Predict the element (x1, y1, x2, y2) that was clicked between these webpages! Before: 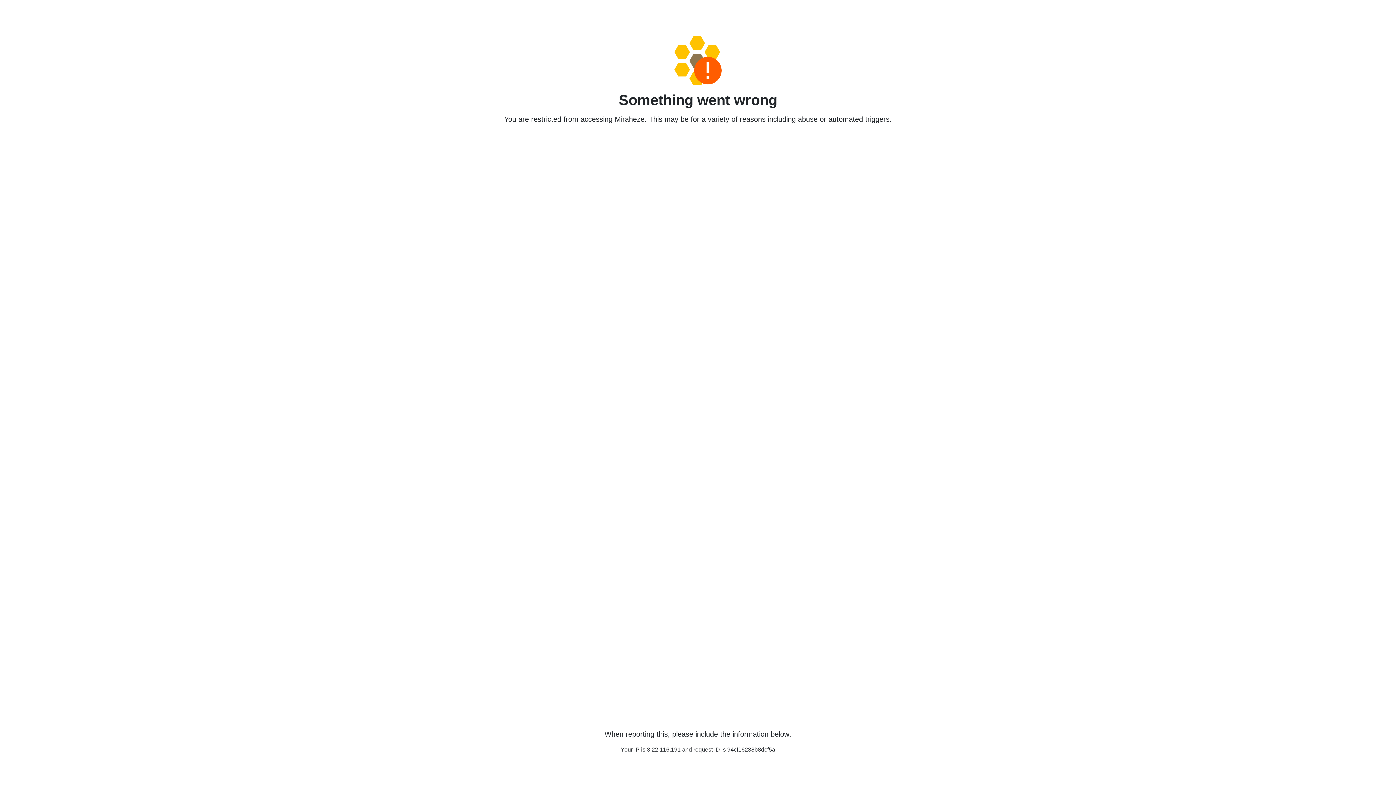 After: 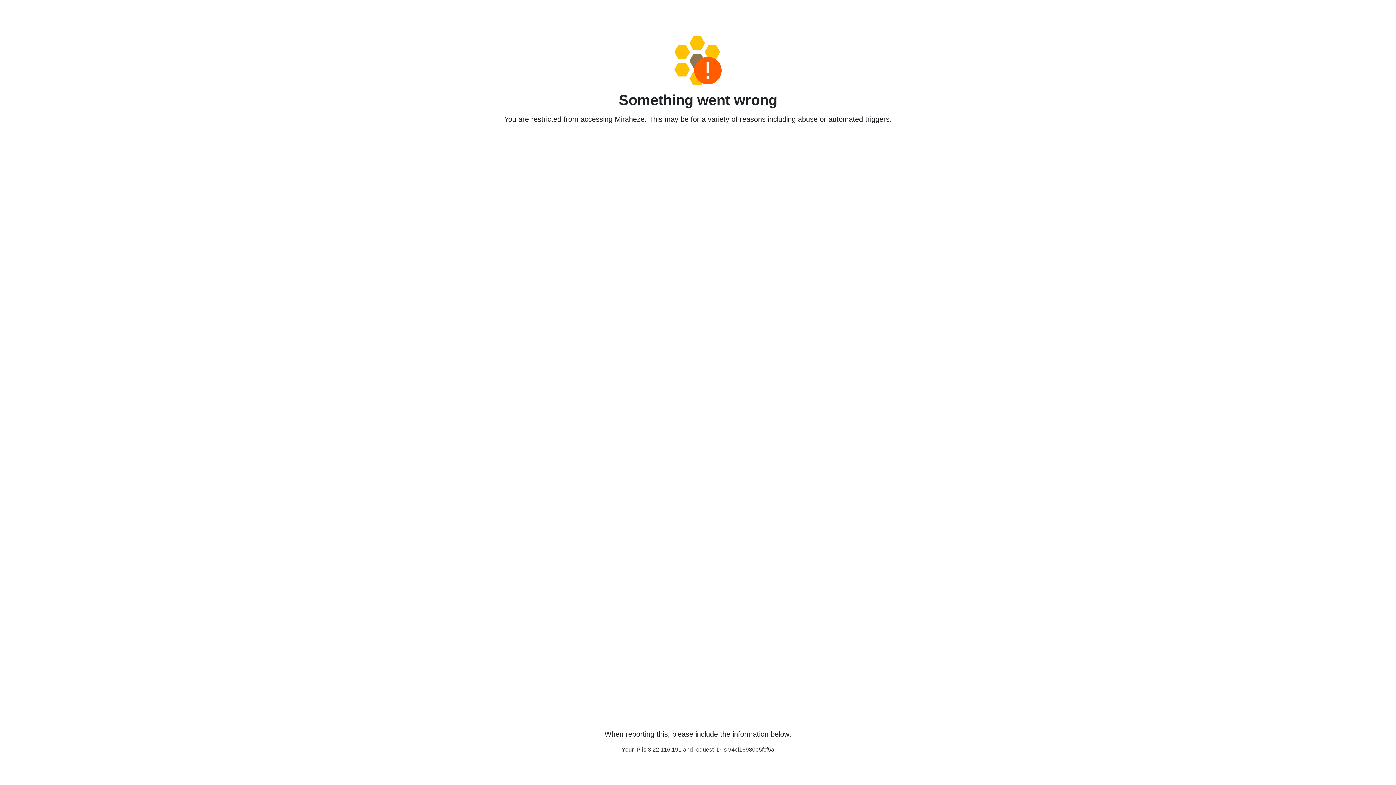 Action: bbox: (458, 36, 938, 85)